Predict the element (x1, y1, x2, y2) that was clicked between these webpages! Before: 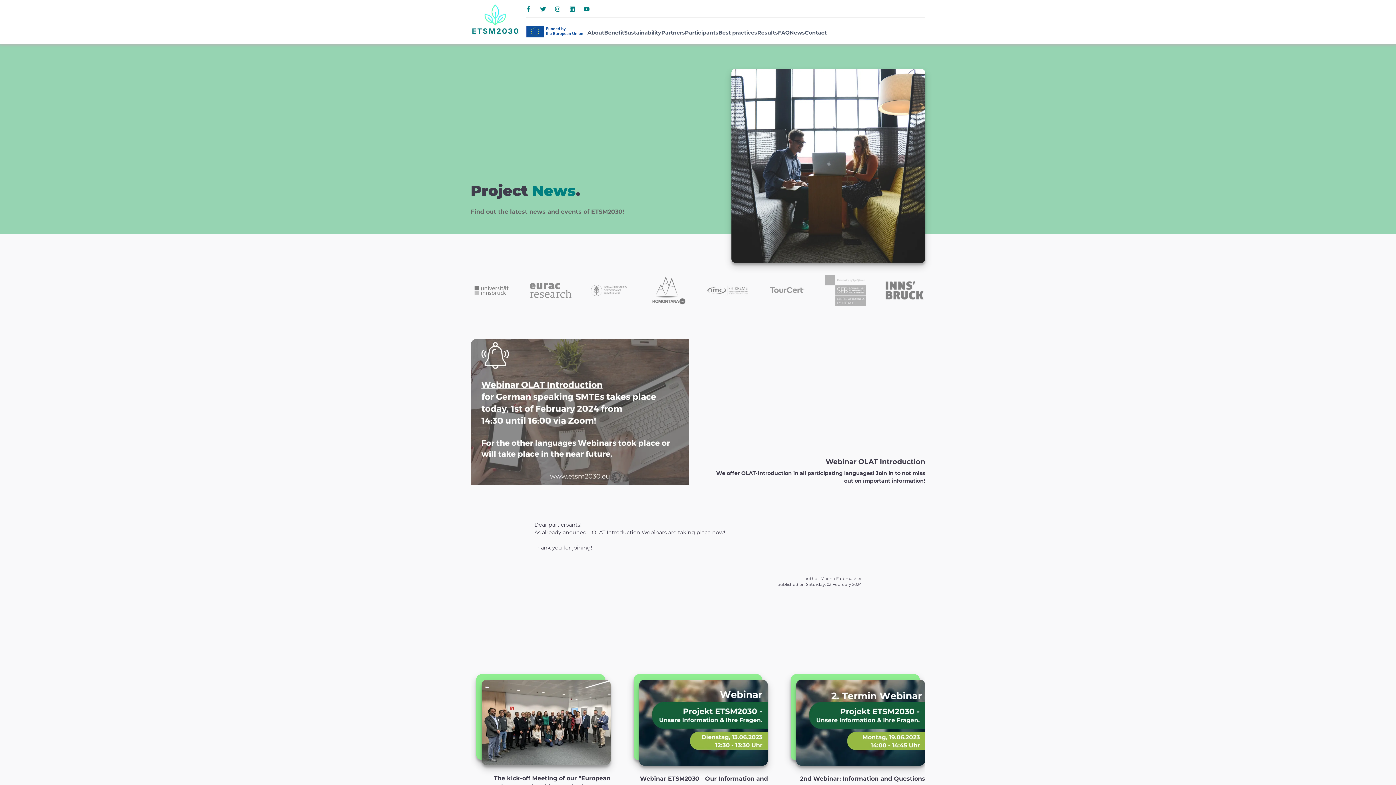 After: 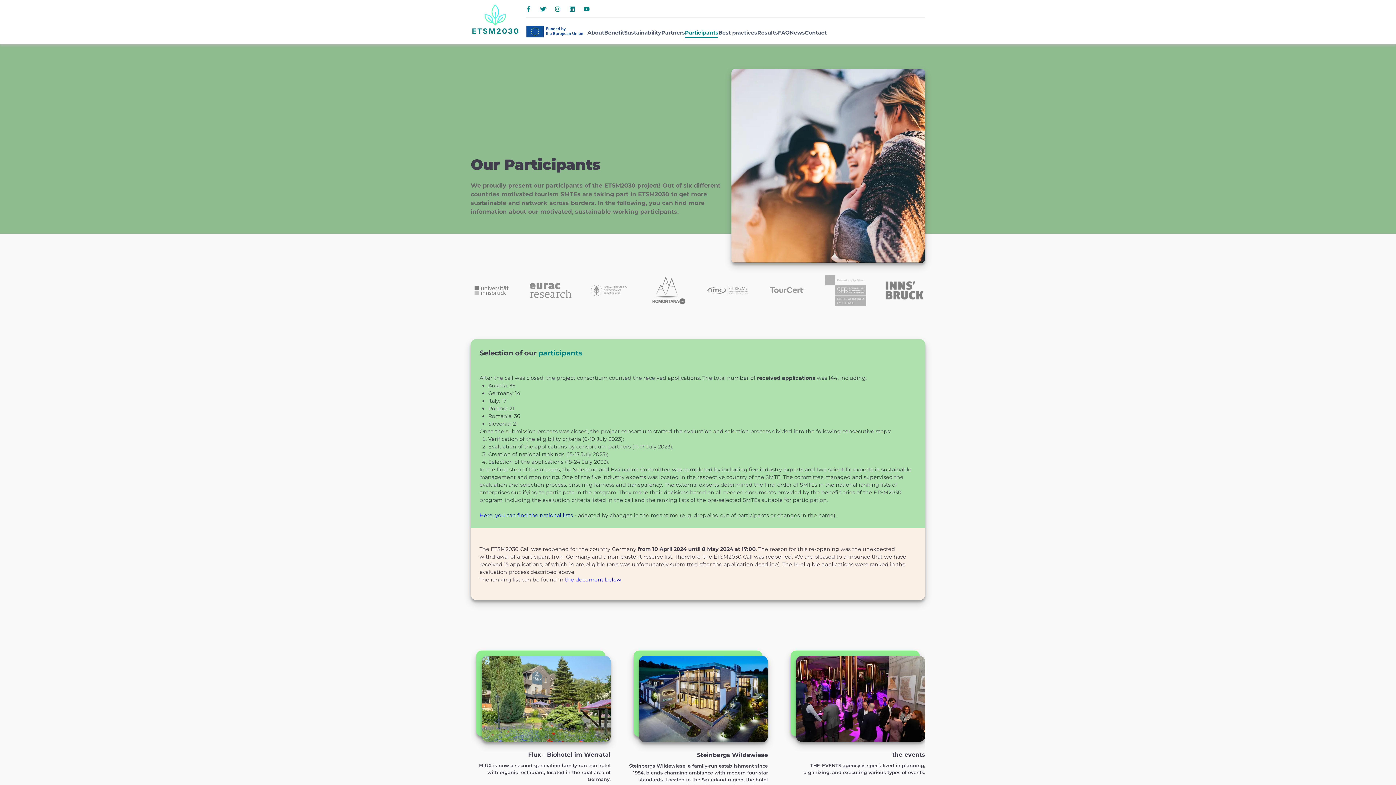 Action: label: Participants bbox: (685, 28, 718, 38)